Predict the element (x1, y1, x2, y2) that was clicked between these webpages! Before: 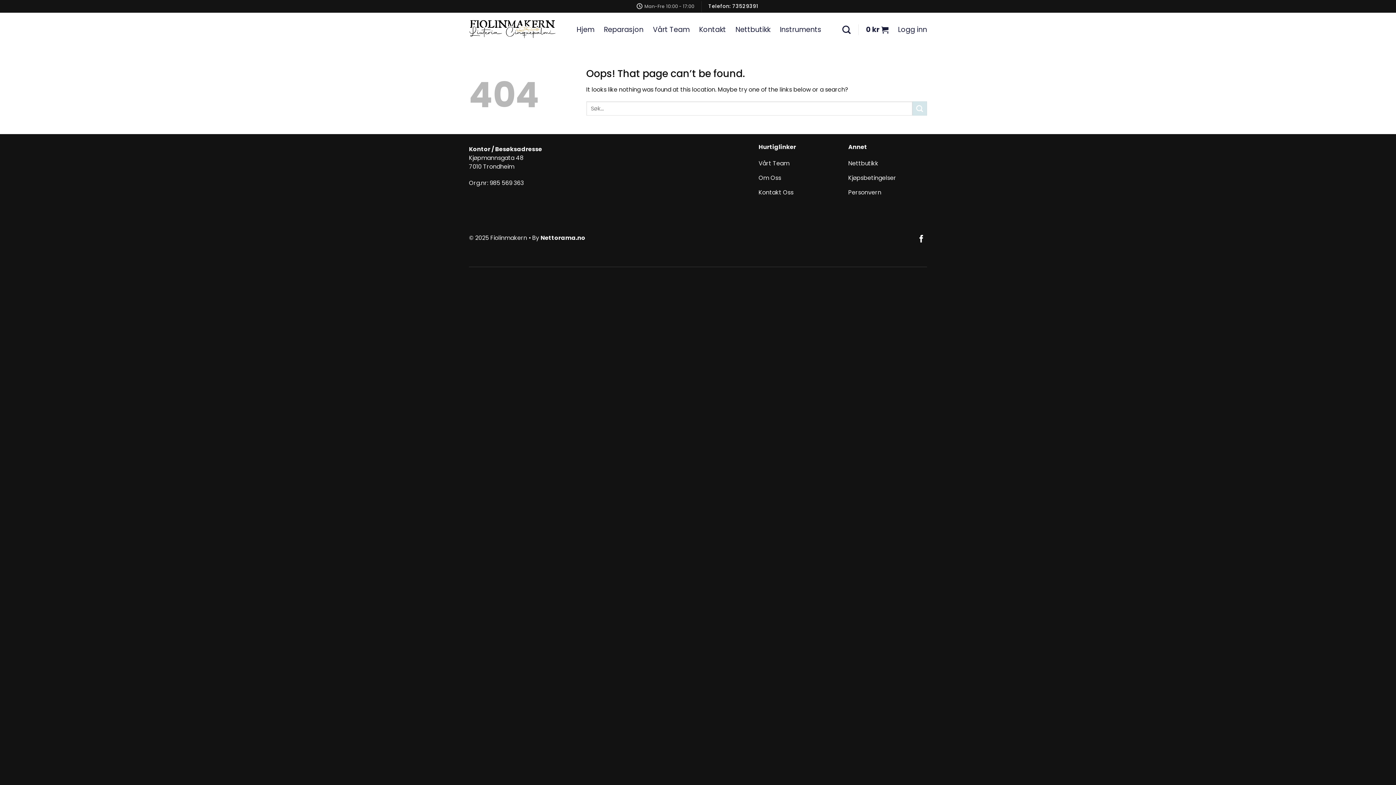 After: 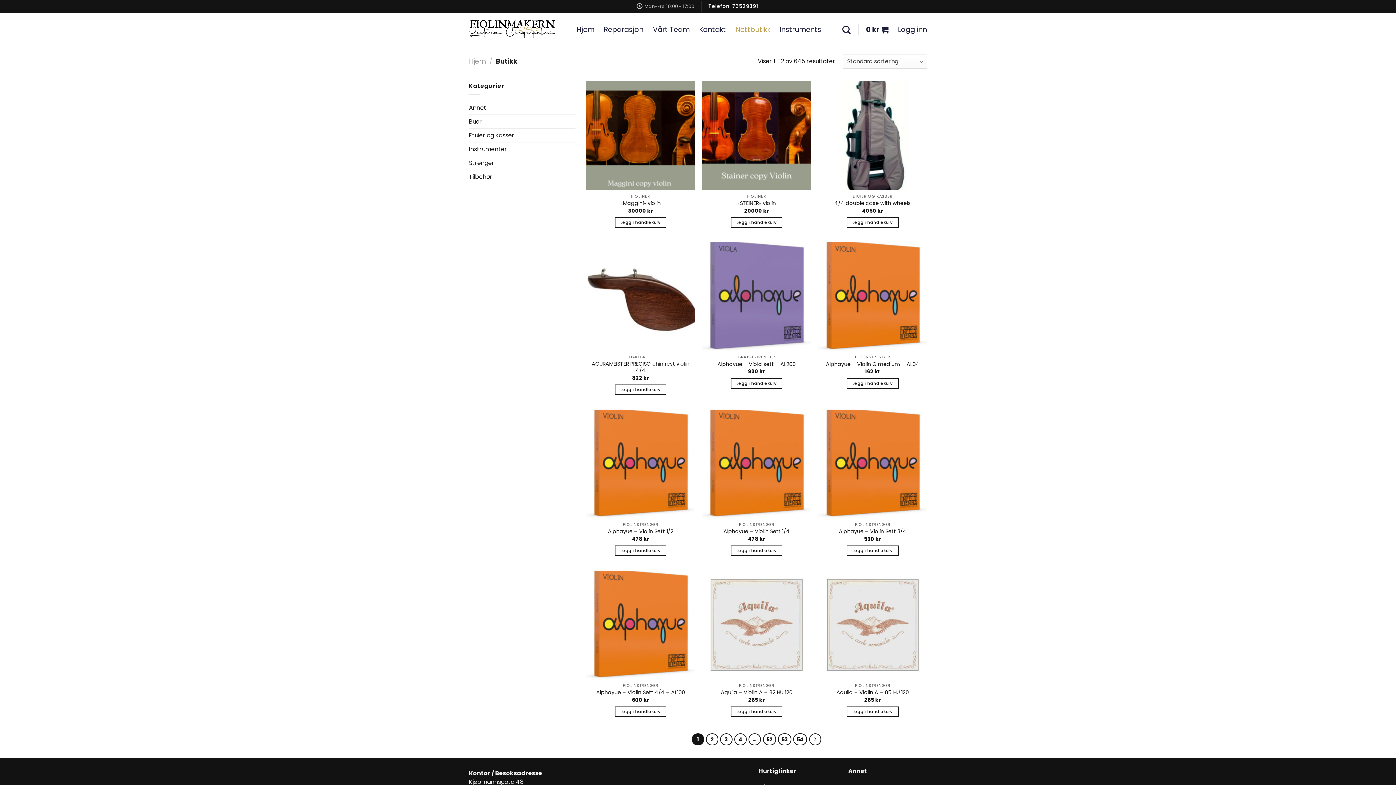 Action: bbox: (735, 20, 770, 38) label: Nettbutikk